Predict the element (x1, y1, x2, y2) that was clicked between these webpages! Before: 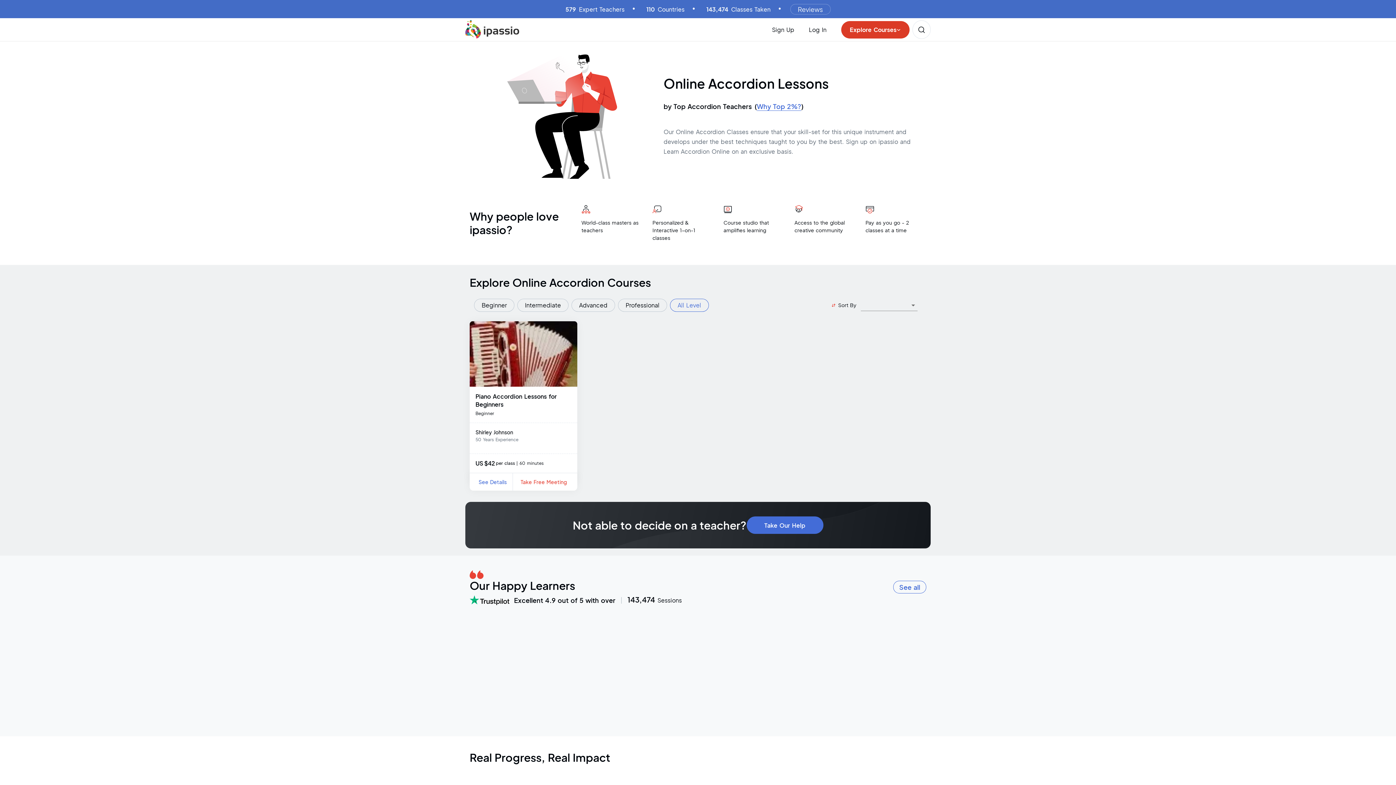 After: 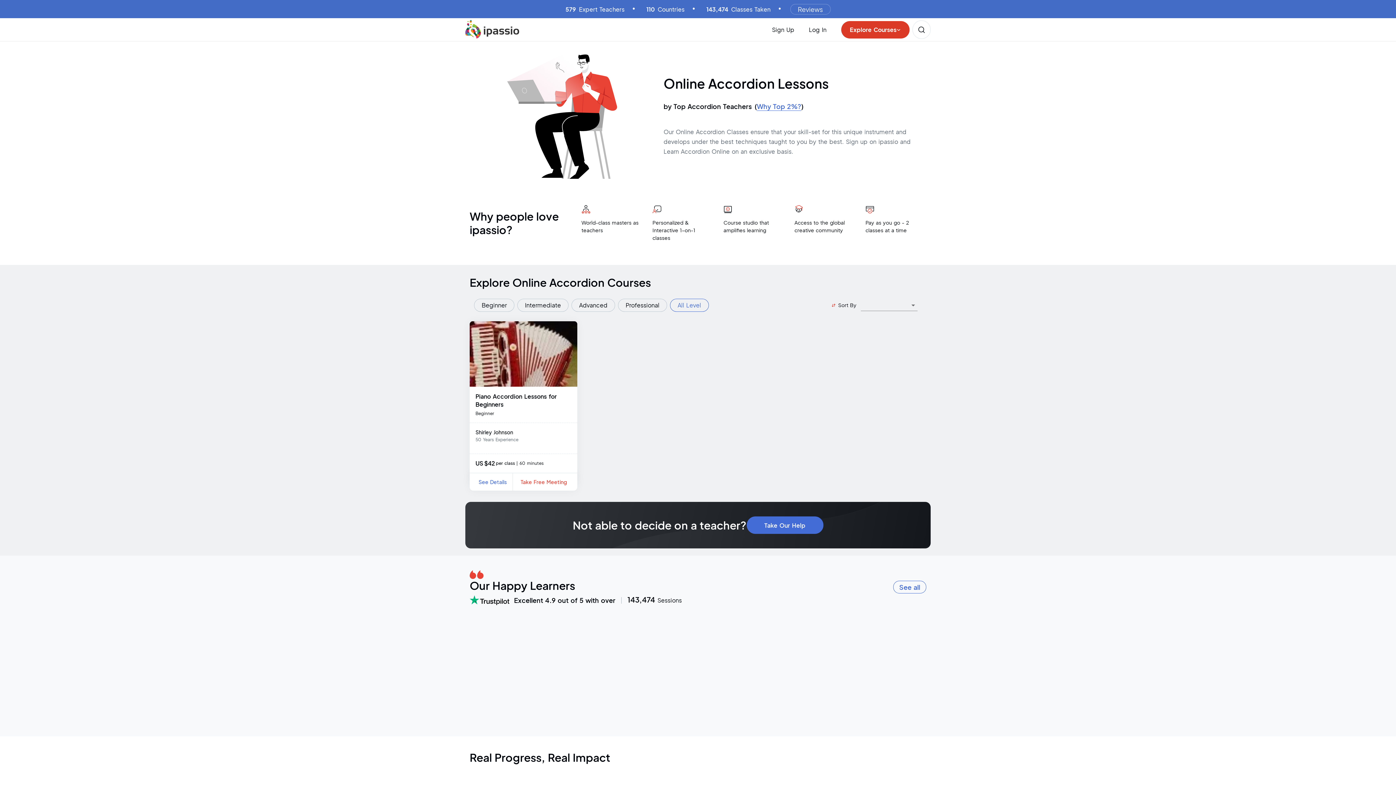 Action: bbox: (1224, 614, 1342, 706) label: slider